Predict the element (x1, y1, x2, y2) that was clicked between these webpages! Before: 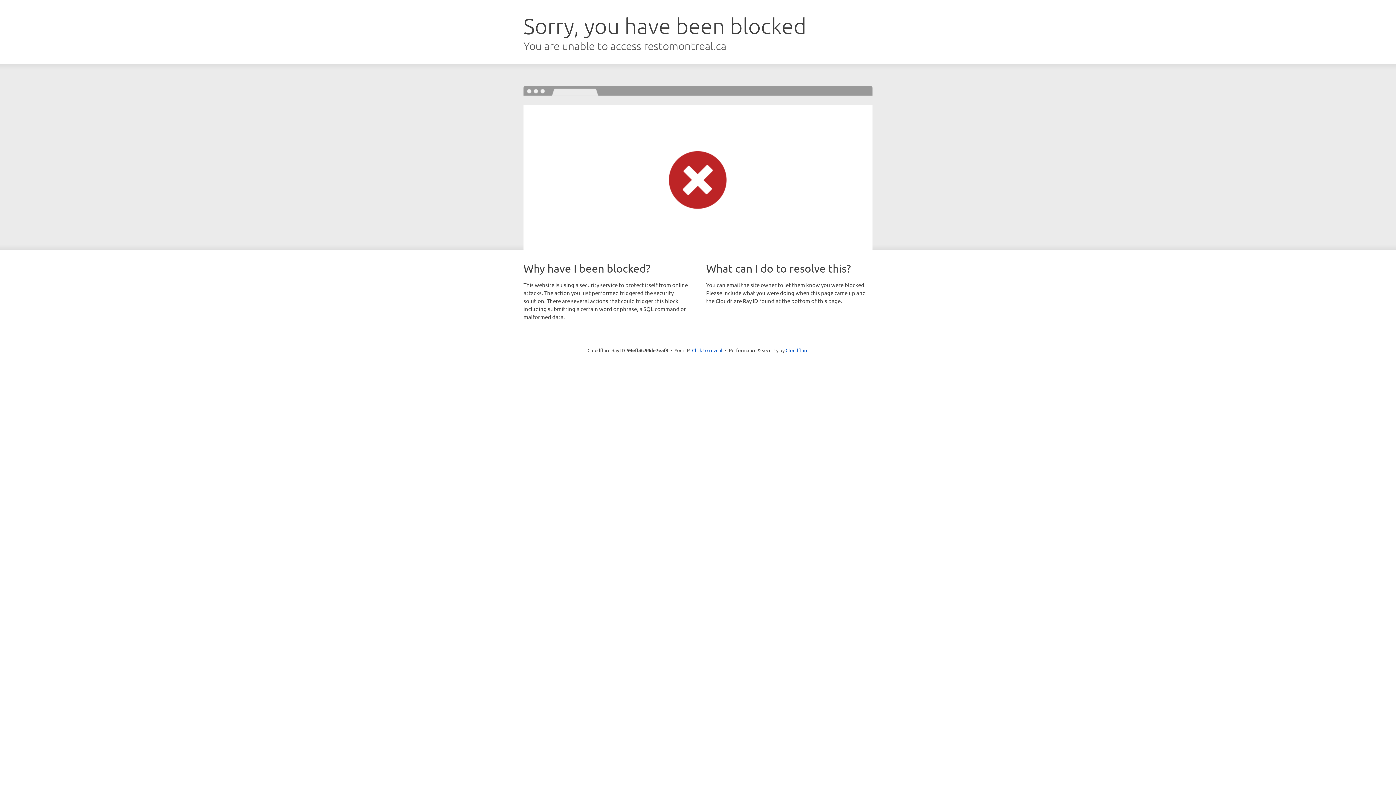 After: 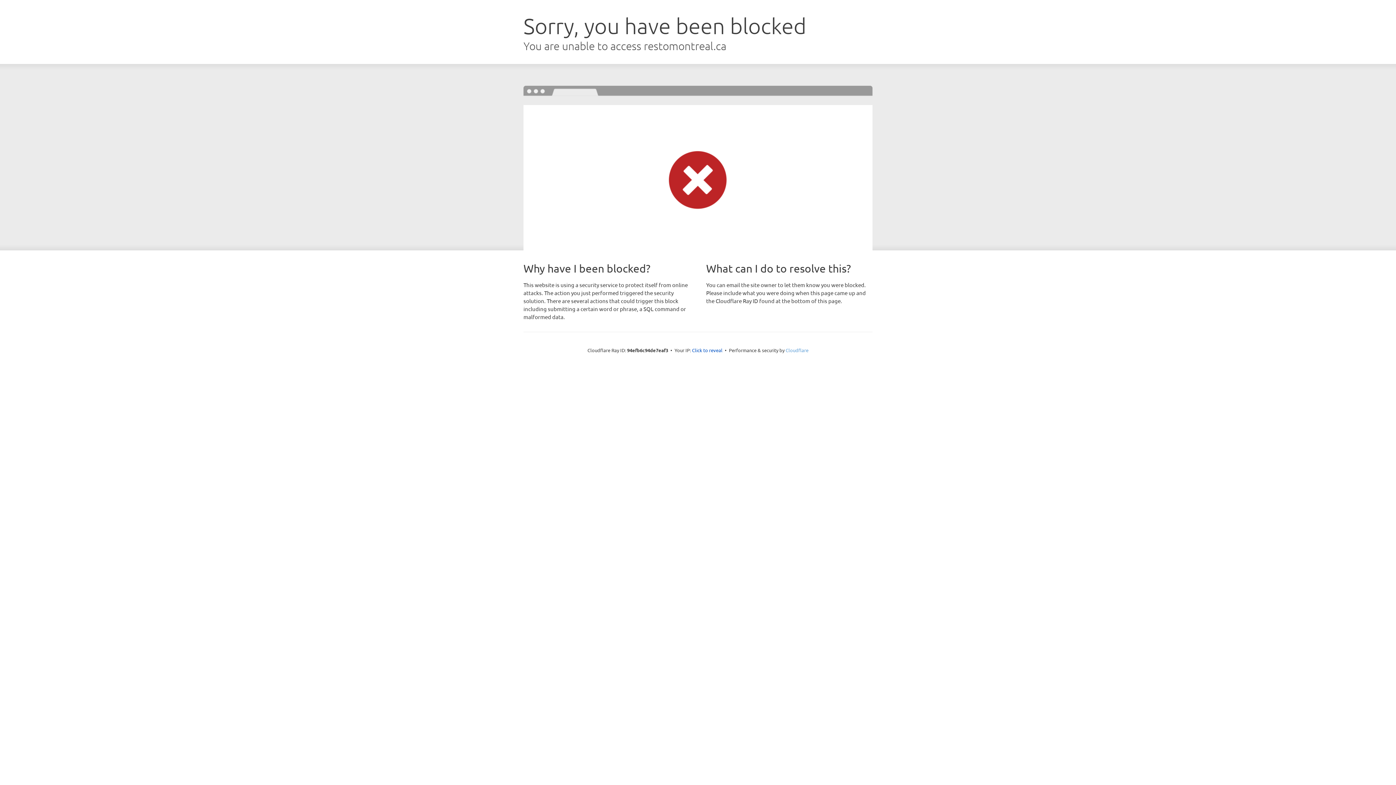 Action: label: Cloudflare bbox: (785, 347, 808, 353)